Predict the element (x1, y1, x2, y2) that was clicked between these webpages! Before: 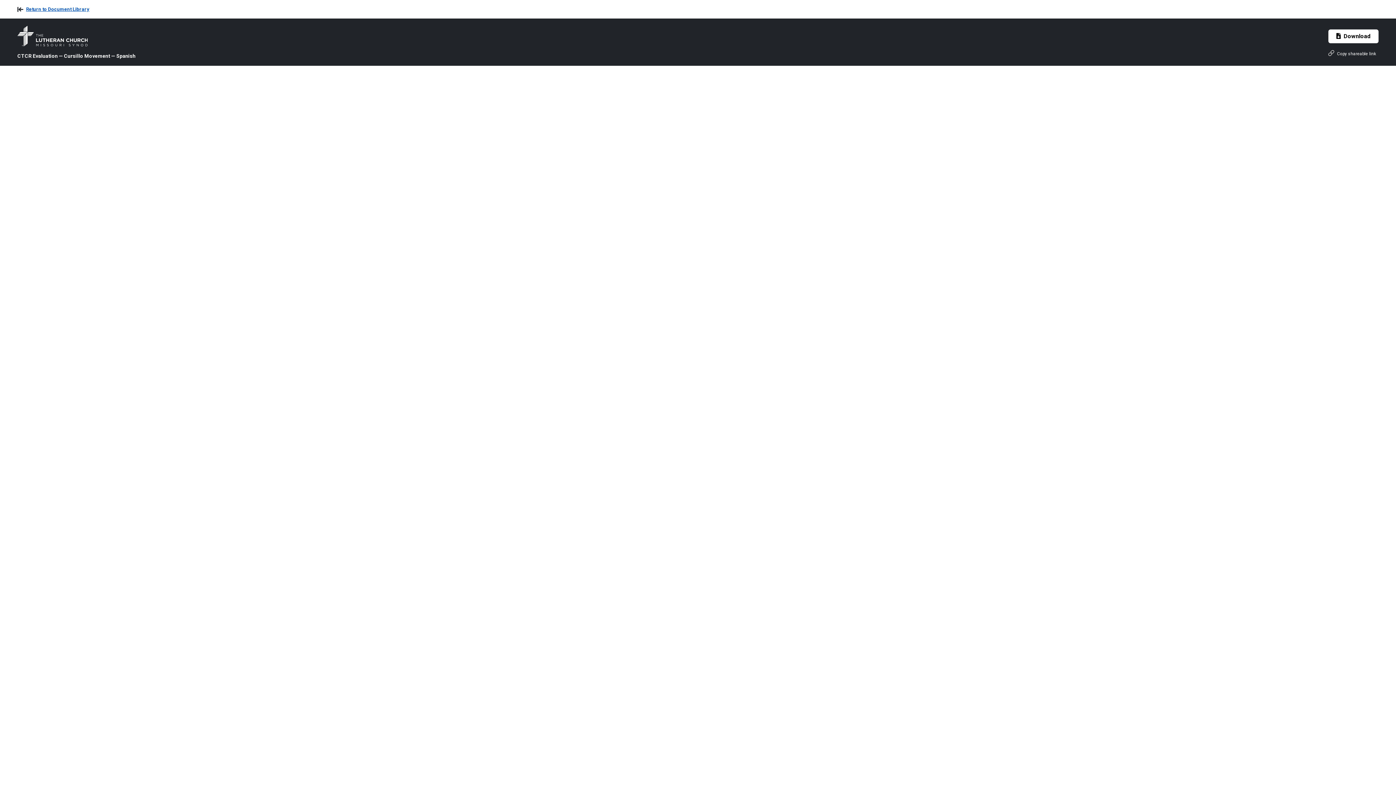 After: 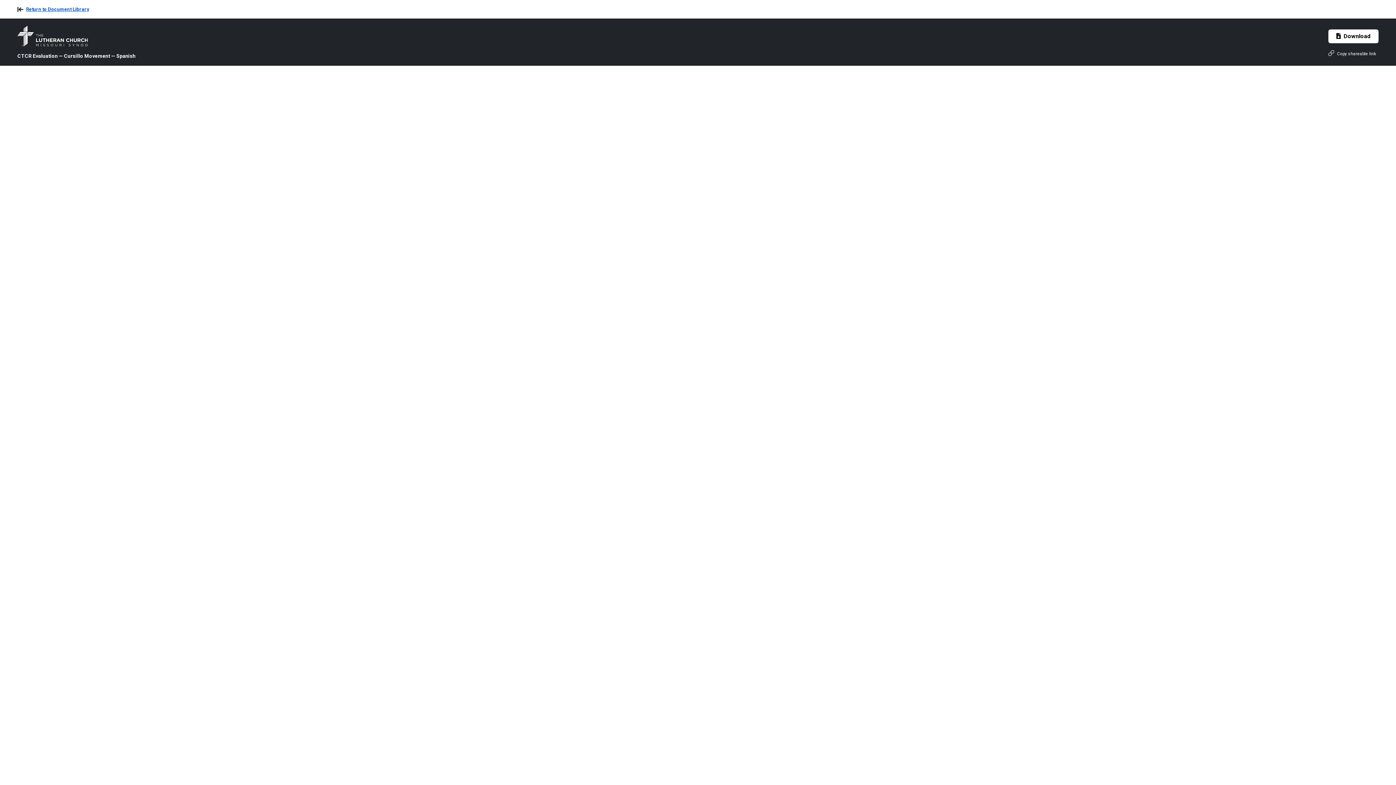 Action: label: Download bbox: (1328, 29, 1378, 43)